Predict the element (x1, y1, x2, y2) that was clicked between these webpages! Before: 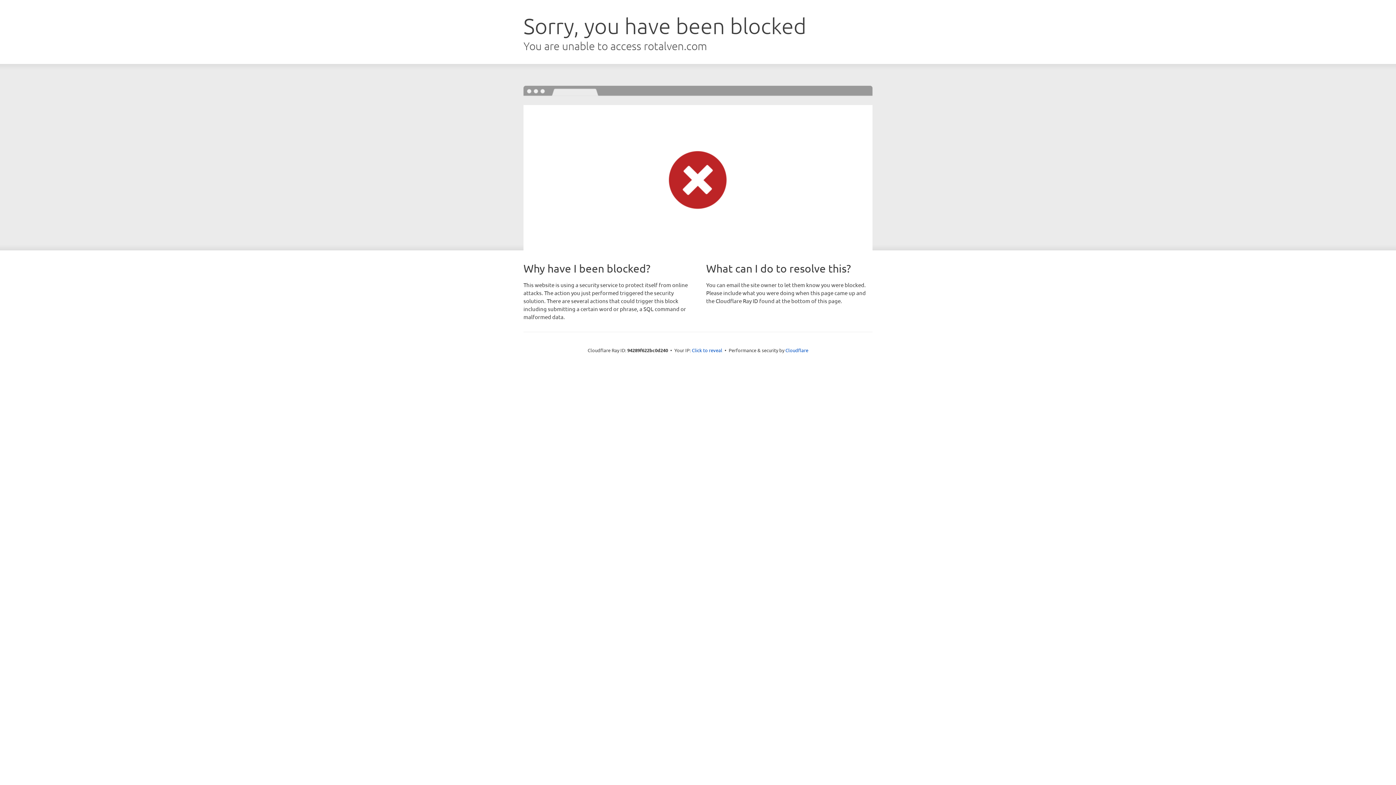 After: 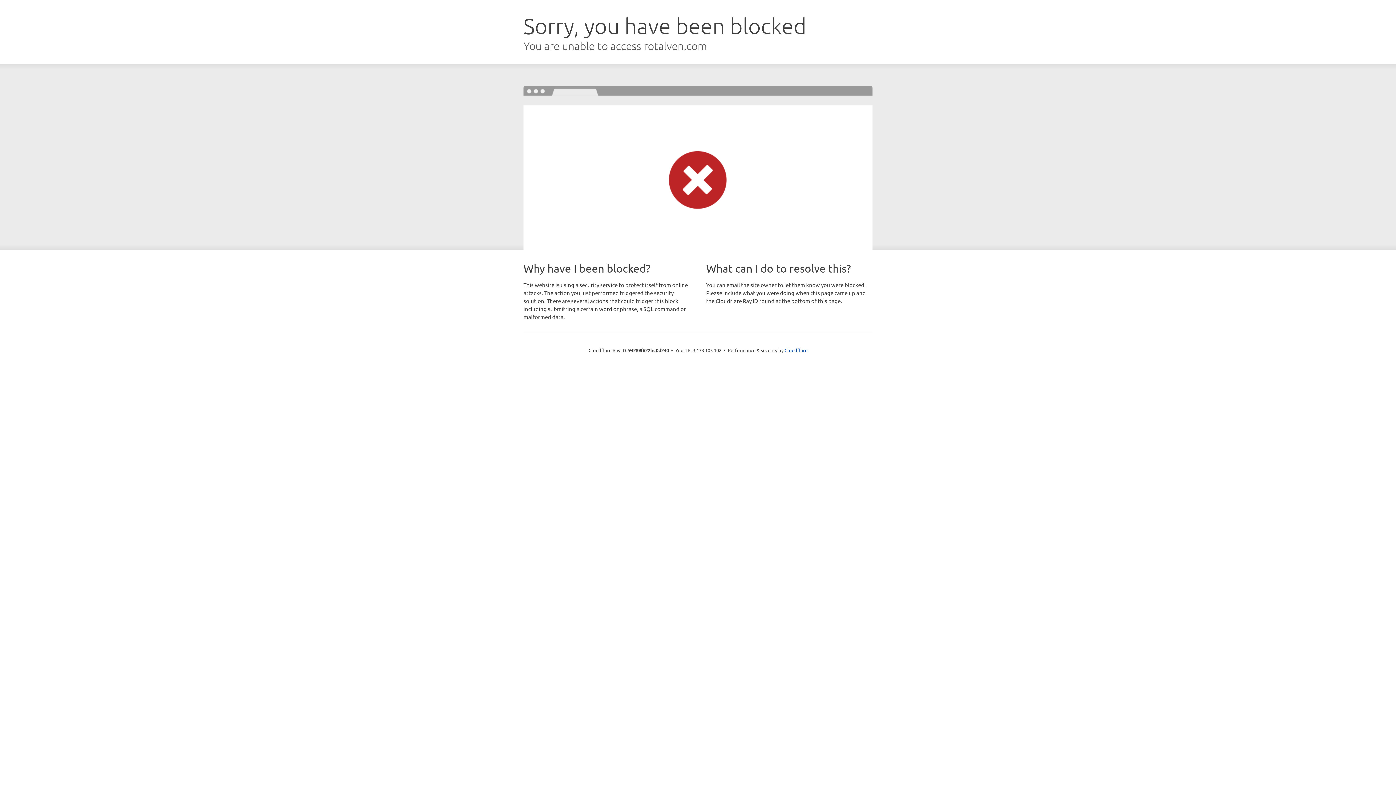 Action: bbox: (692, 346, 722, 353) label: Click to reveal